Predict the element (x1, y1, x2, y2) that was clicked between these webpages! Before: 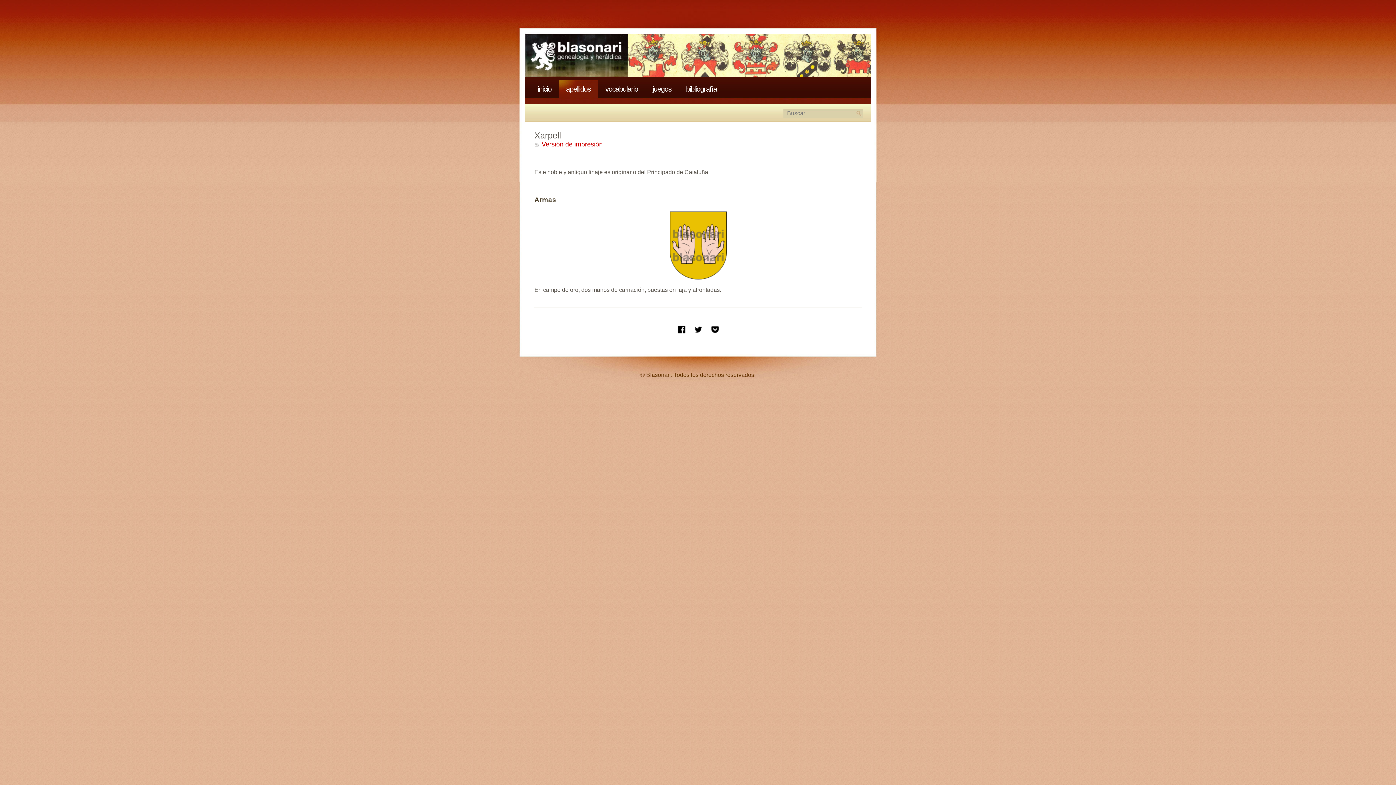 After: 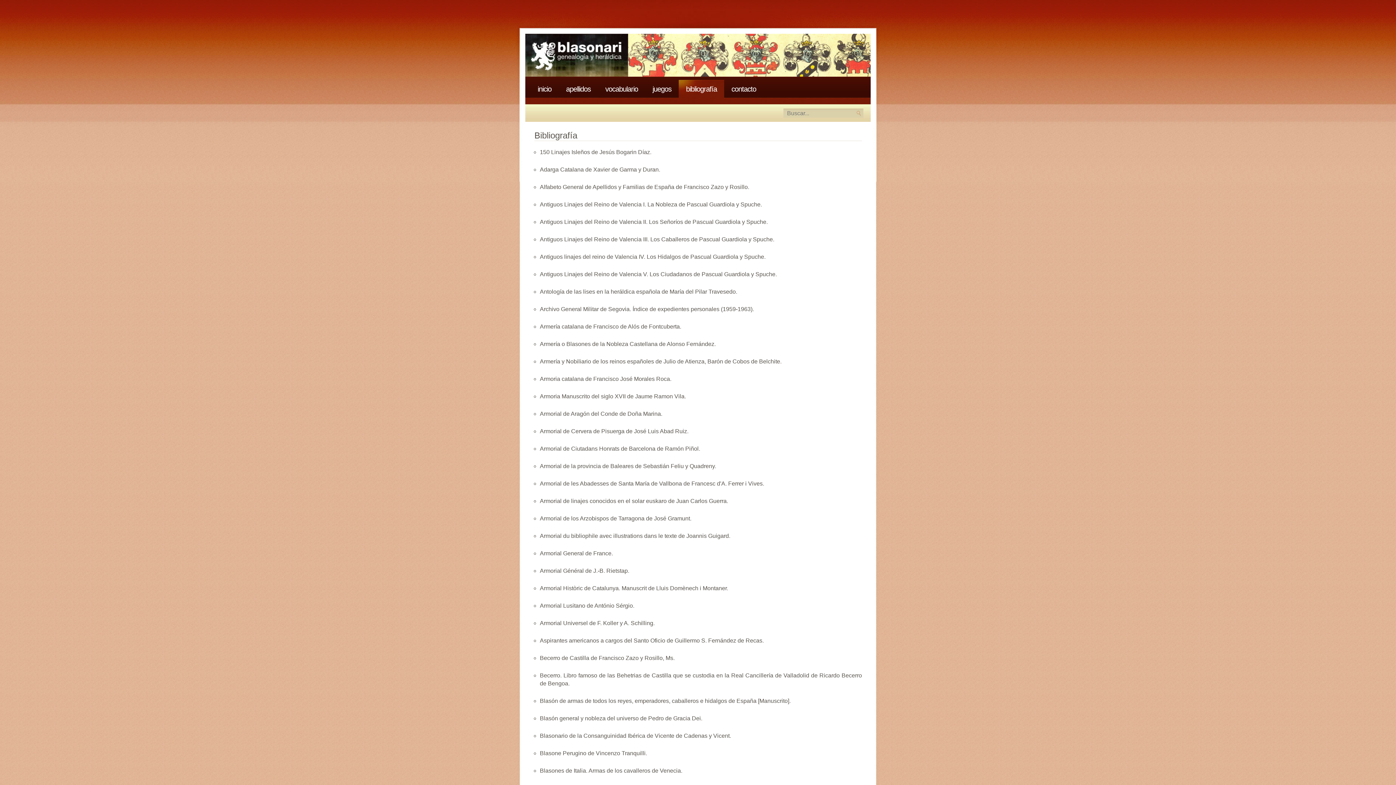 Action: bbox: (686, 85, 717, 93) label: bibliografía